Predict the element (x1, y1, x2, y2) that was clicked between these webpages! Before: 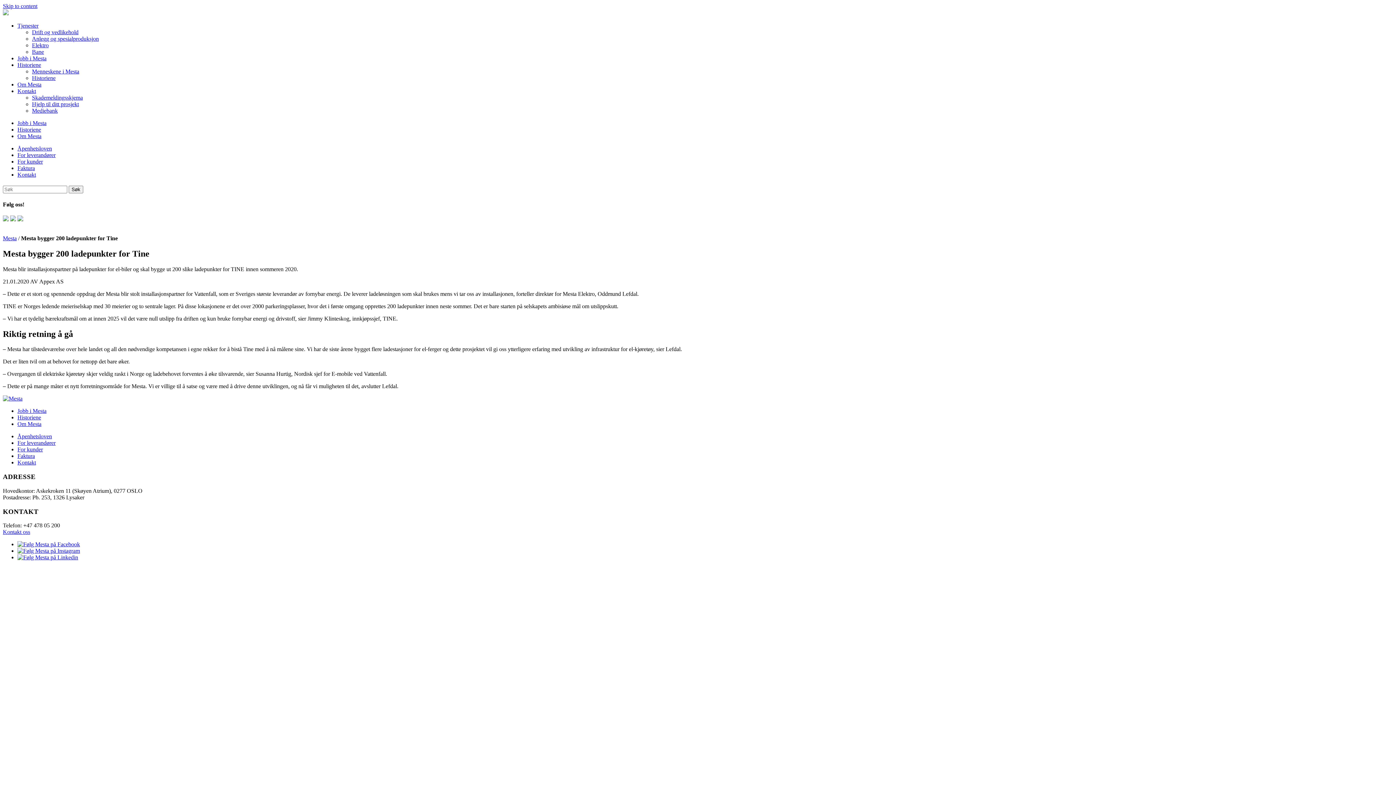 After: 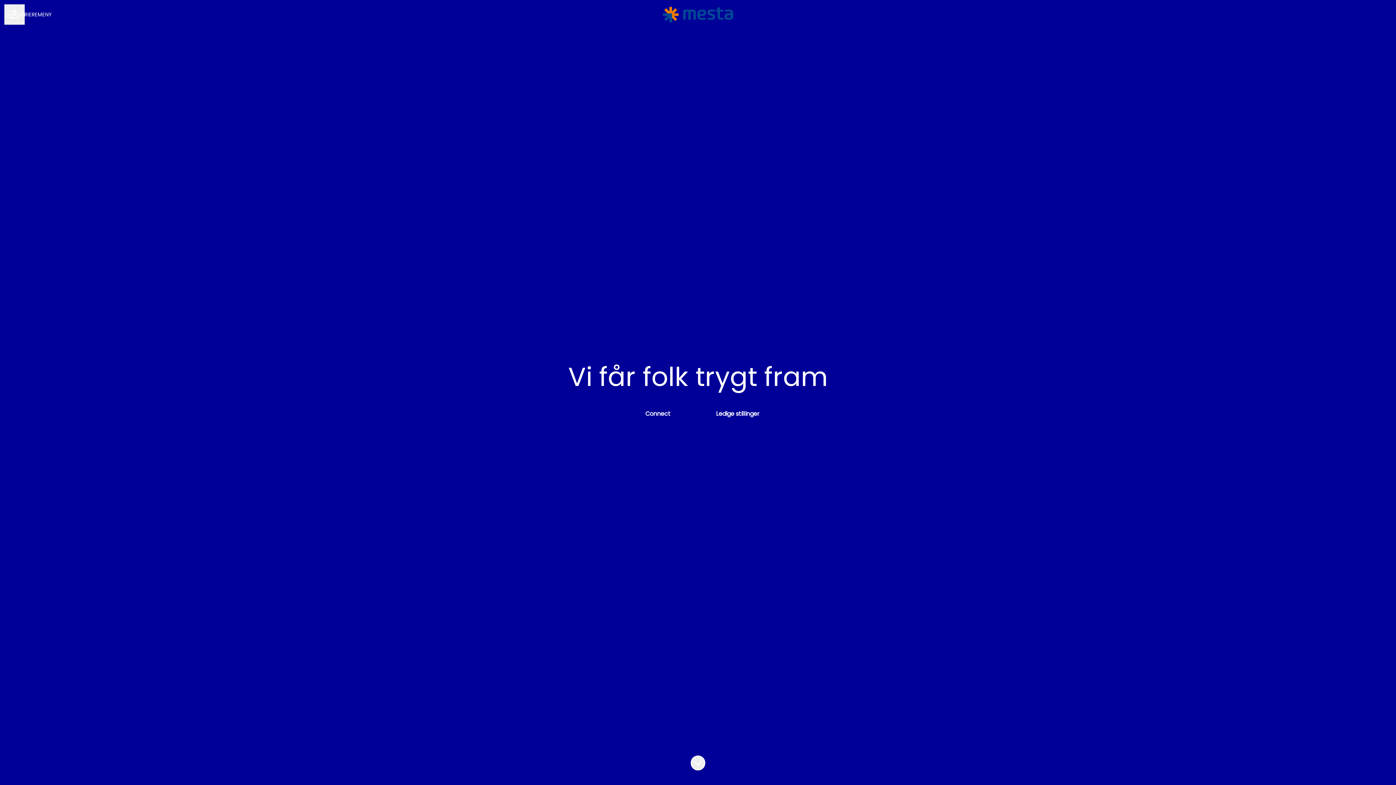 Action: bbox: (17, 55, 46, 61) label: Jobb i Mesta